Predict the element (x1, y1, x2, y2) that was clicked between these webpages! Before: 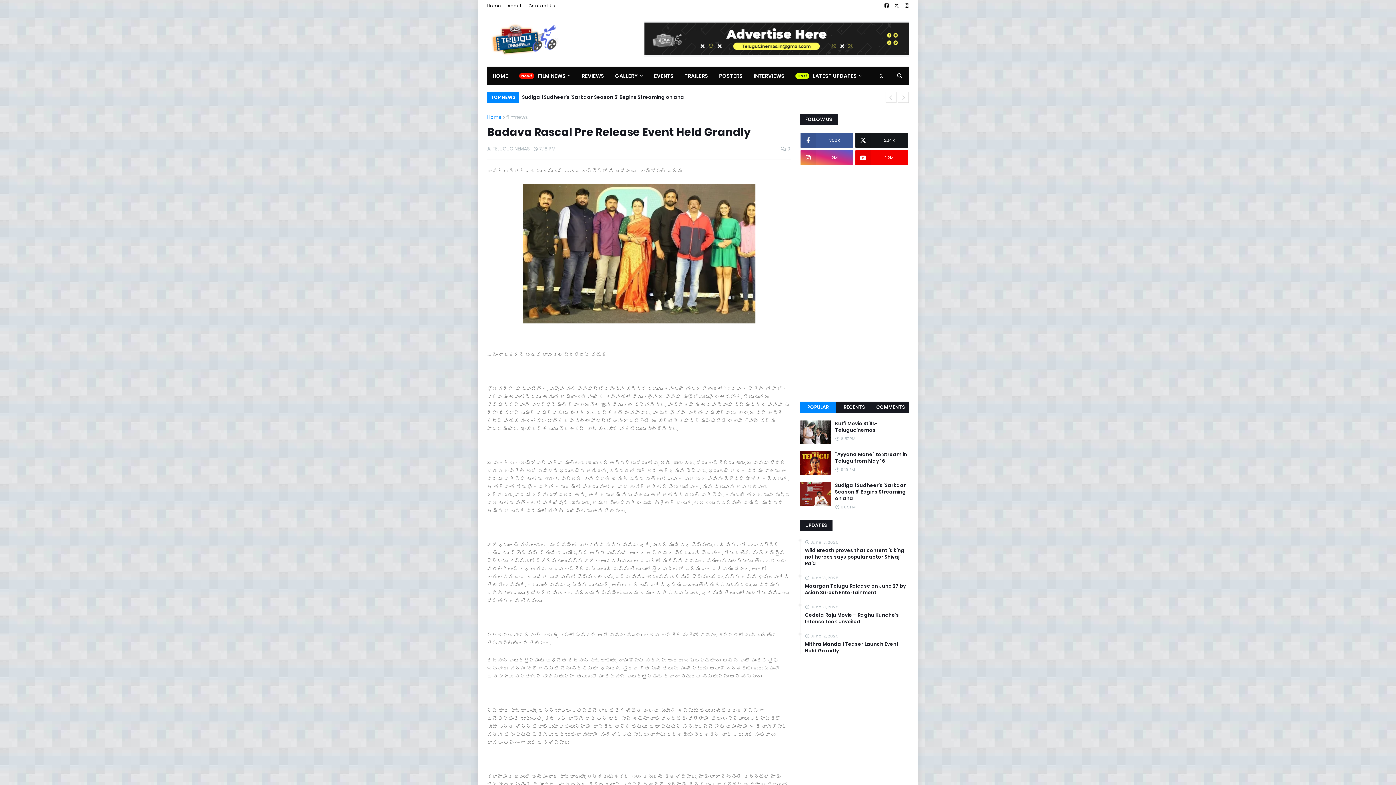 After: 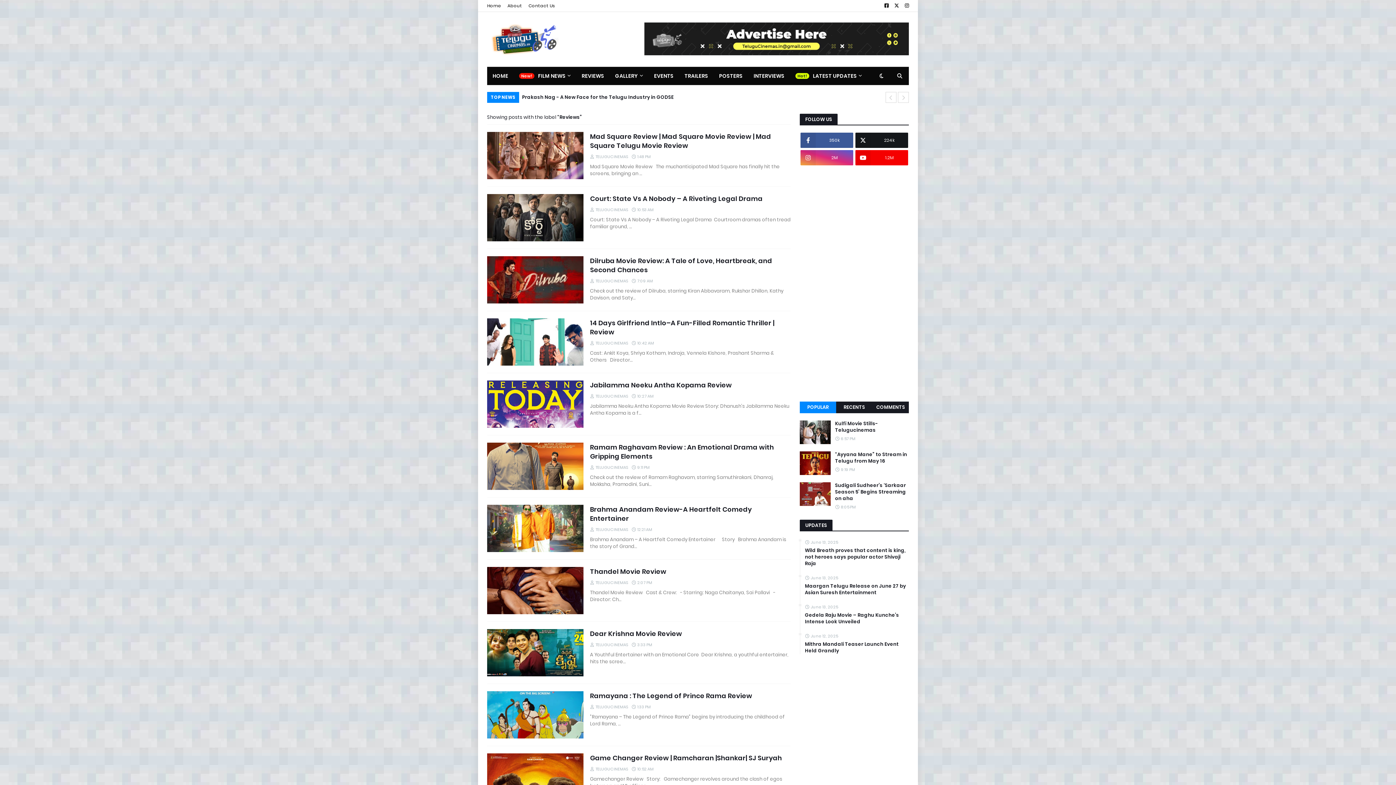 Action: bbox: (576, 66, 609, 85) label: REVIEWS